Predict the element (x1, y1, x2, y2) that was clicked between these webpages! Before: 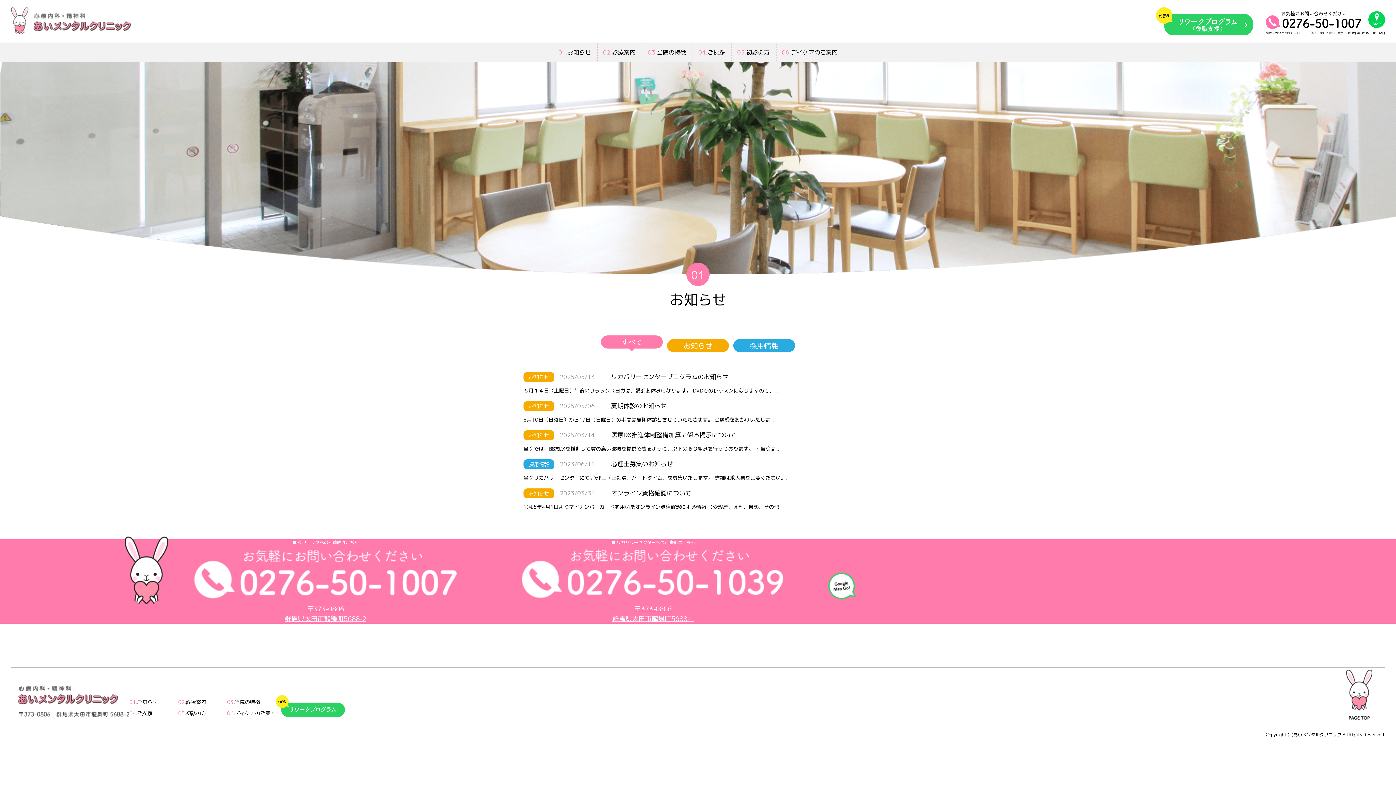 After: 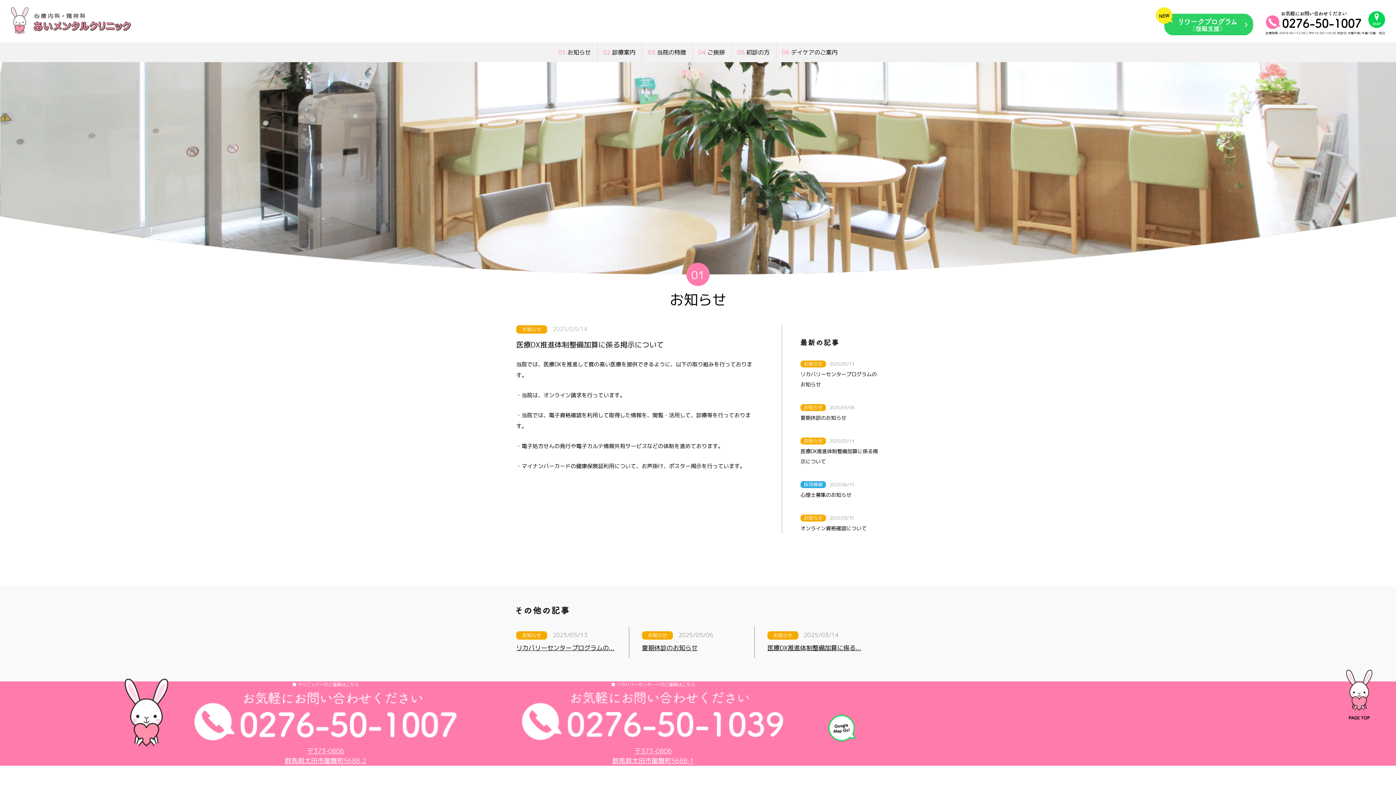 Action: bbox: (523, 444, 872, 454) label: 当院では、医療DXを推進して質の高い医療を提供できるように、以下の取り組みを行っております。 ・当院は...